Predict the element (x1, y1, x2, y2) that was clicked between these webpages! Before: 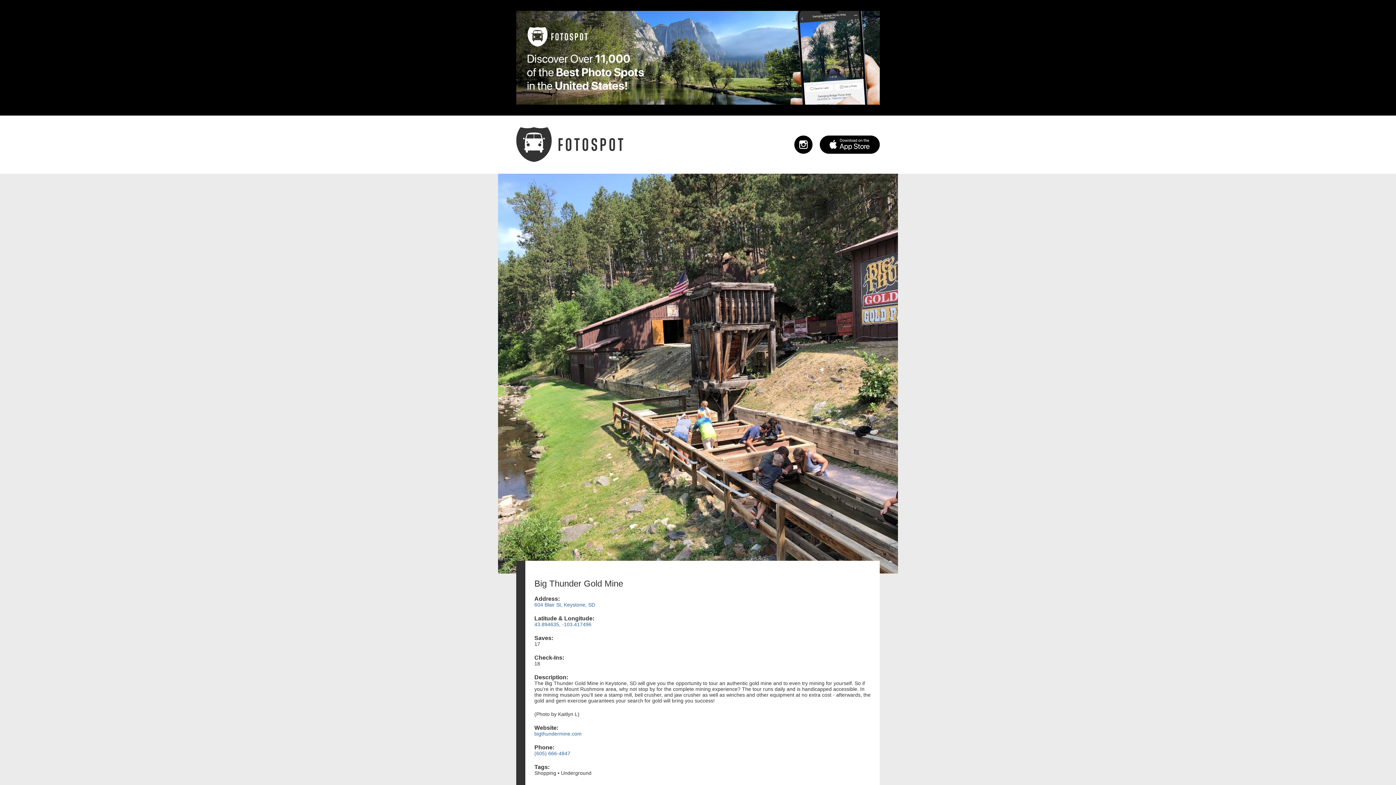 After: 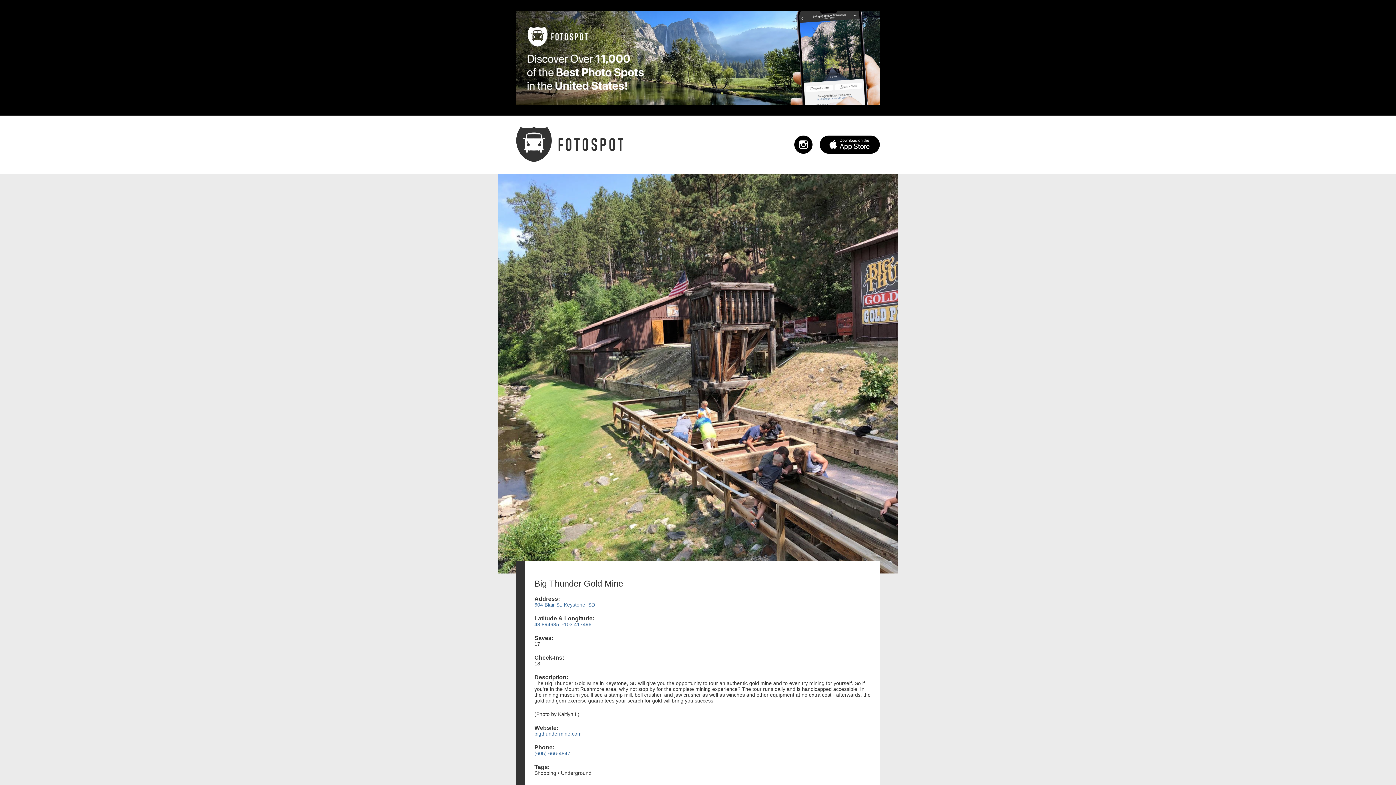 Action: bbox: (820, 135, 880, 153)